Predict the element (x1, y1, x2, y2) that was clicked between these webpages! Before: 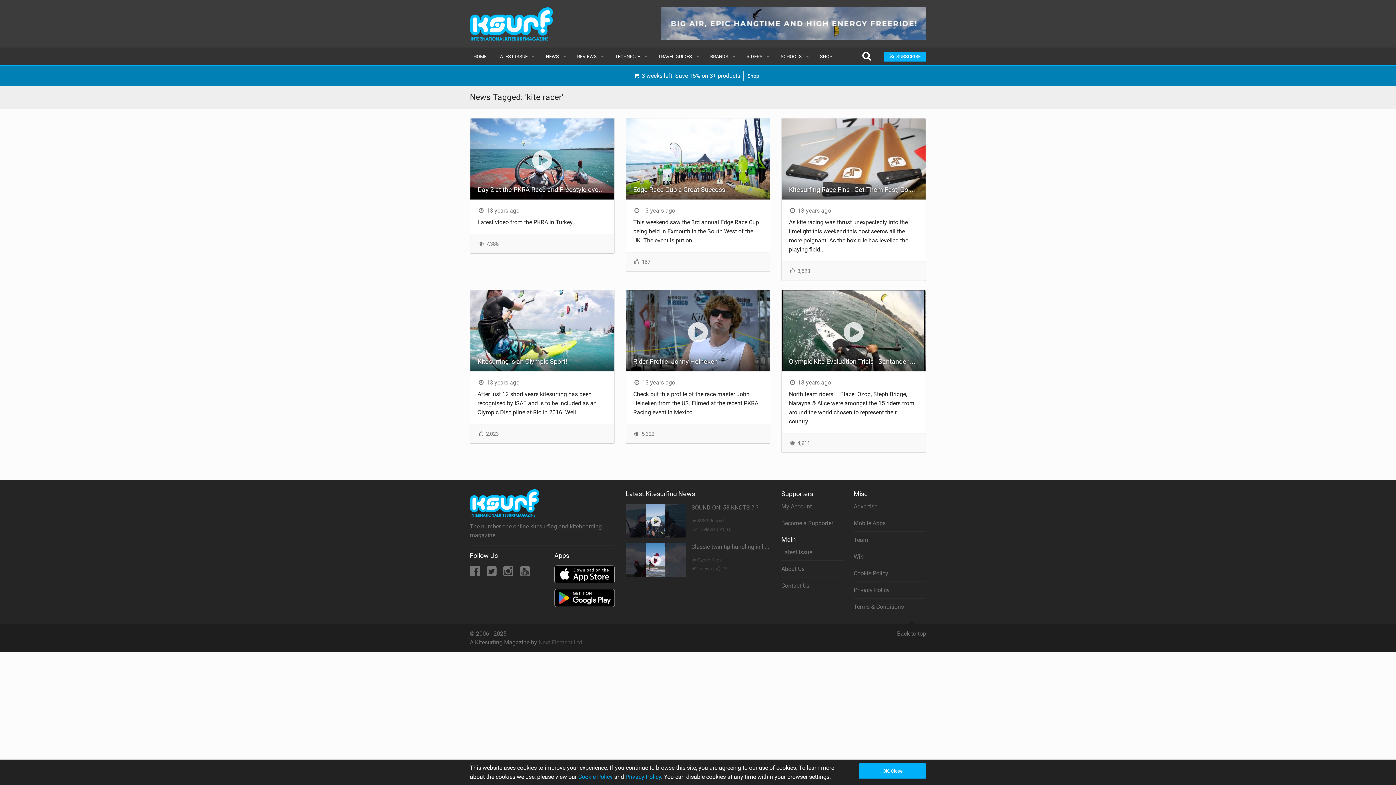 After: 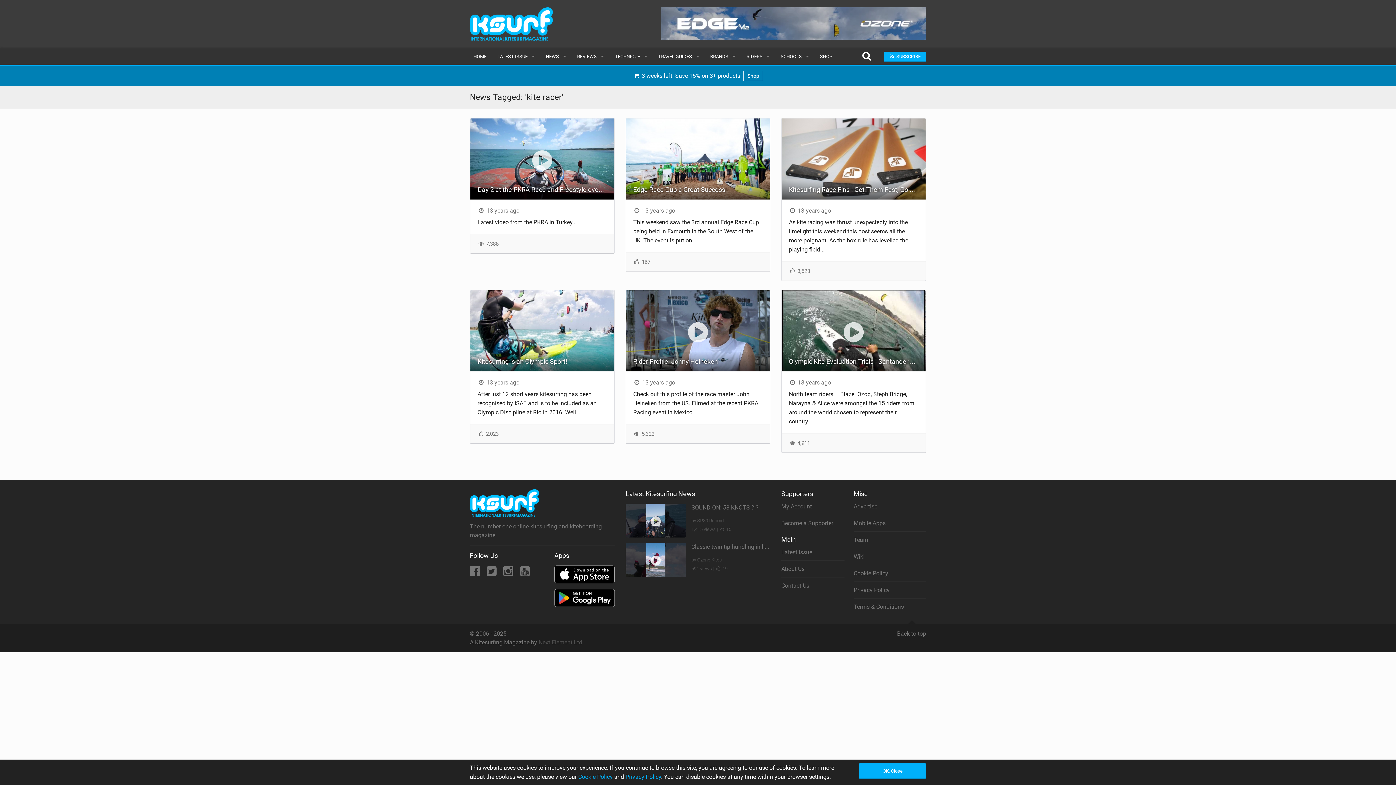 Action: bbox: (661, 19, 926, 26)